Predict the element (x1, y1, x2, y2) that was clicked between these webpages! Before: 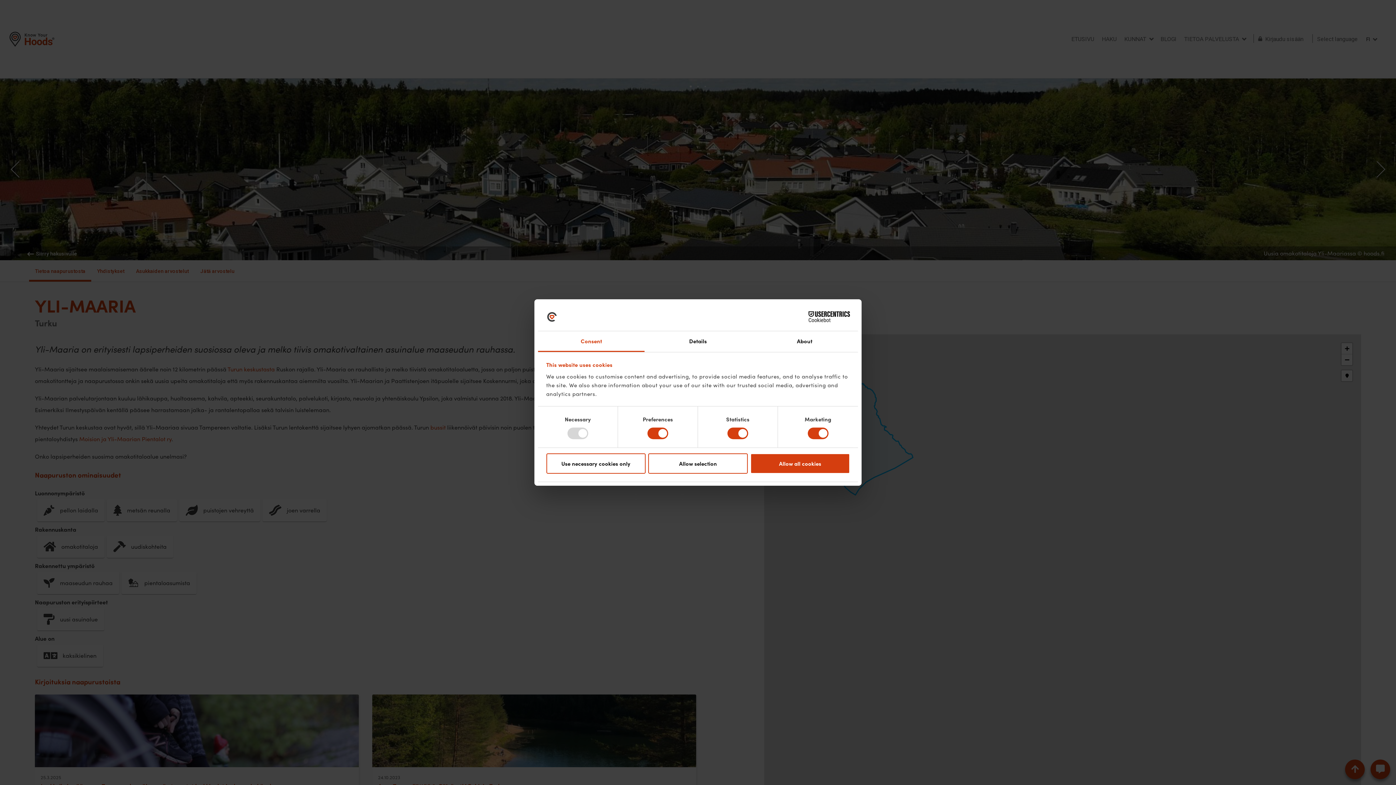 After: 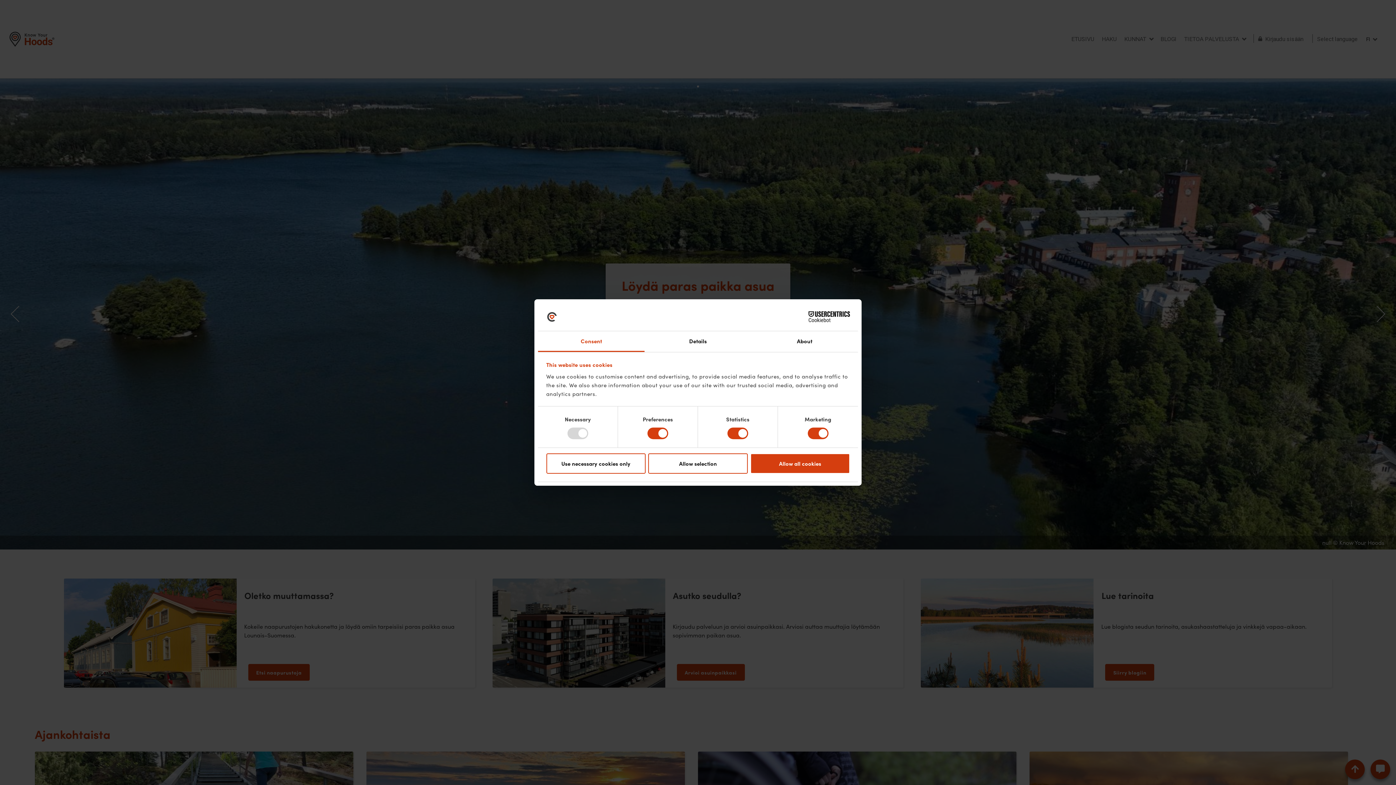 Action: label: Details bbox: (644, 331, 751, 352)